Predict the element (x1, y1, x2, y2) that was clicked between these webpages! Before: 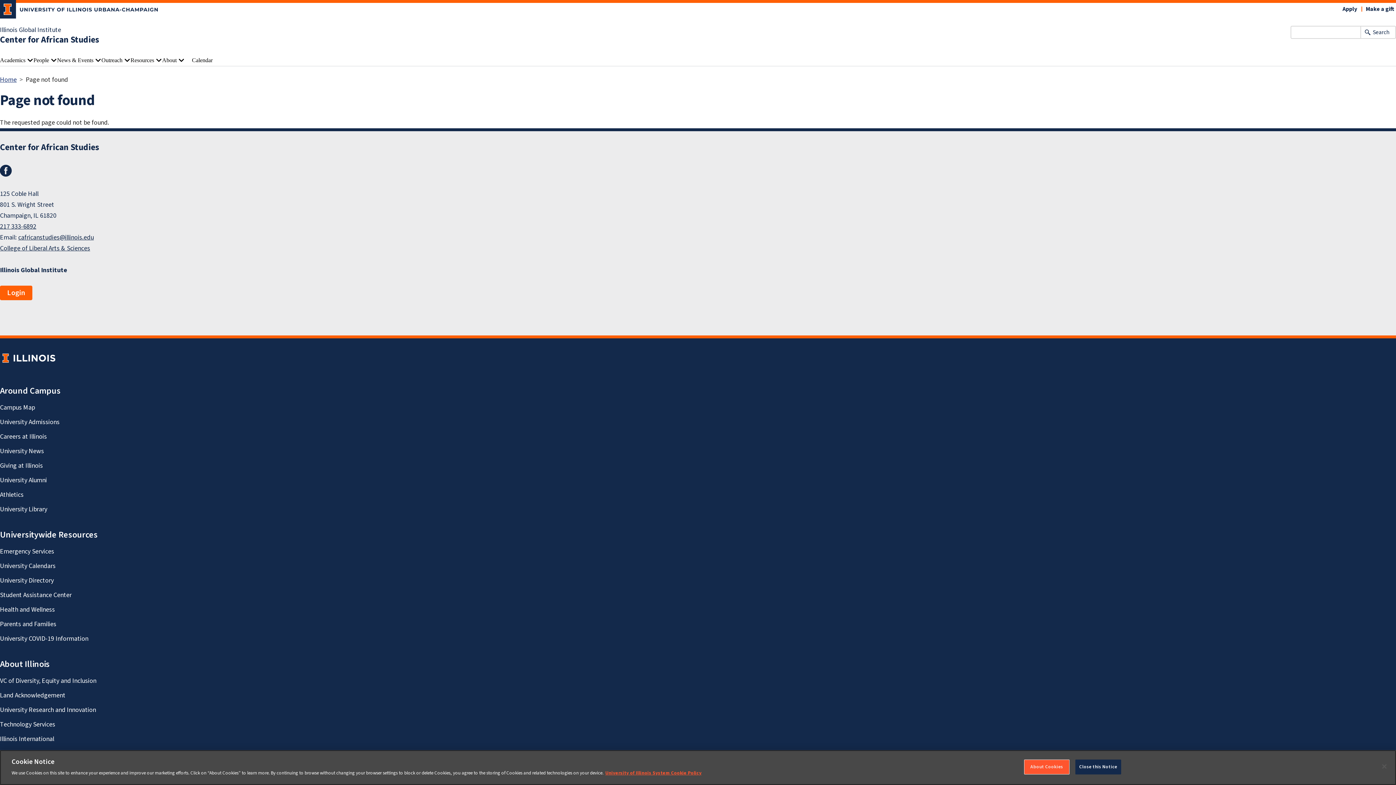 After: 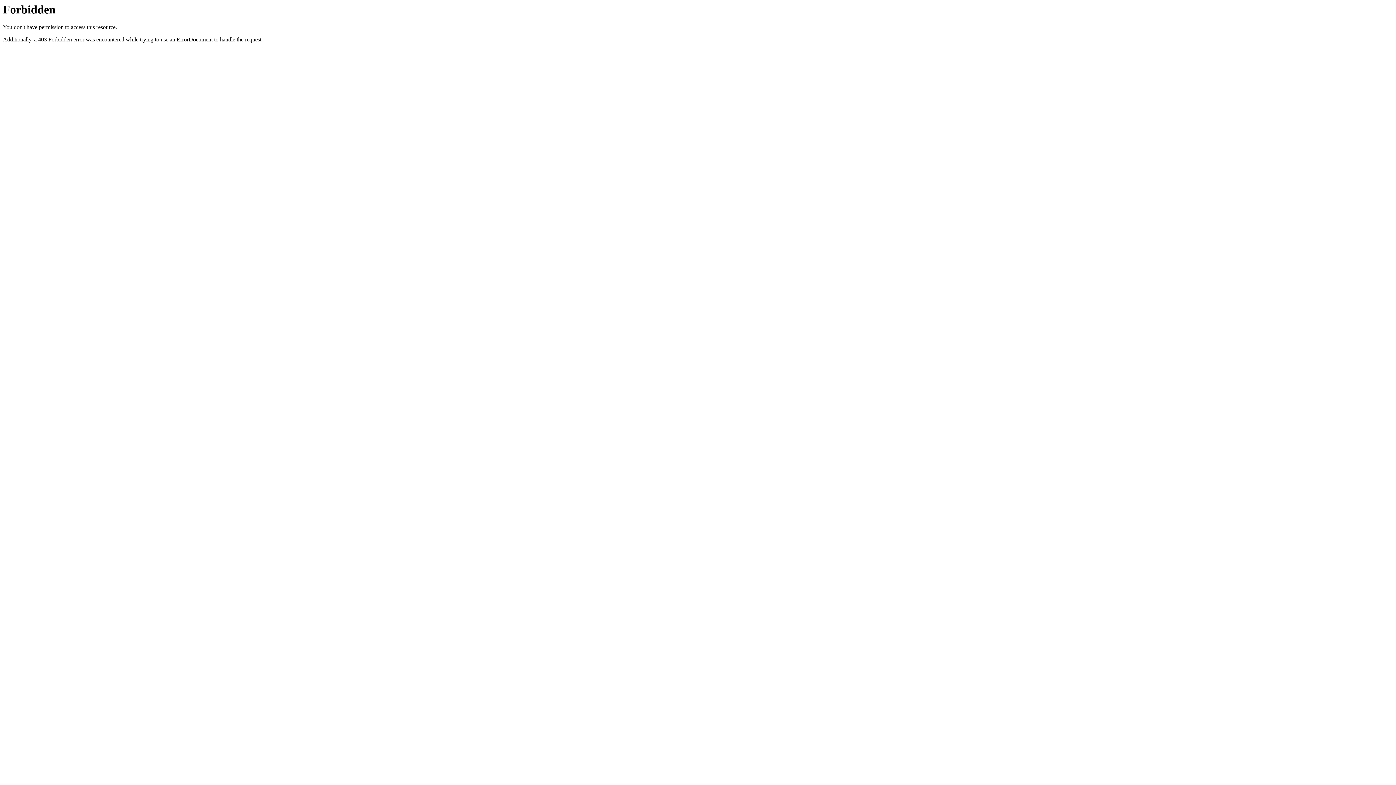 Action: bbox: (1341, 5, 1358, 13) label: Apply